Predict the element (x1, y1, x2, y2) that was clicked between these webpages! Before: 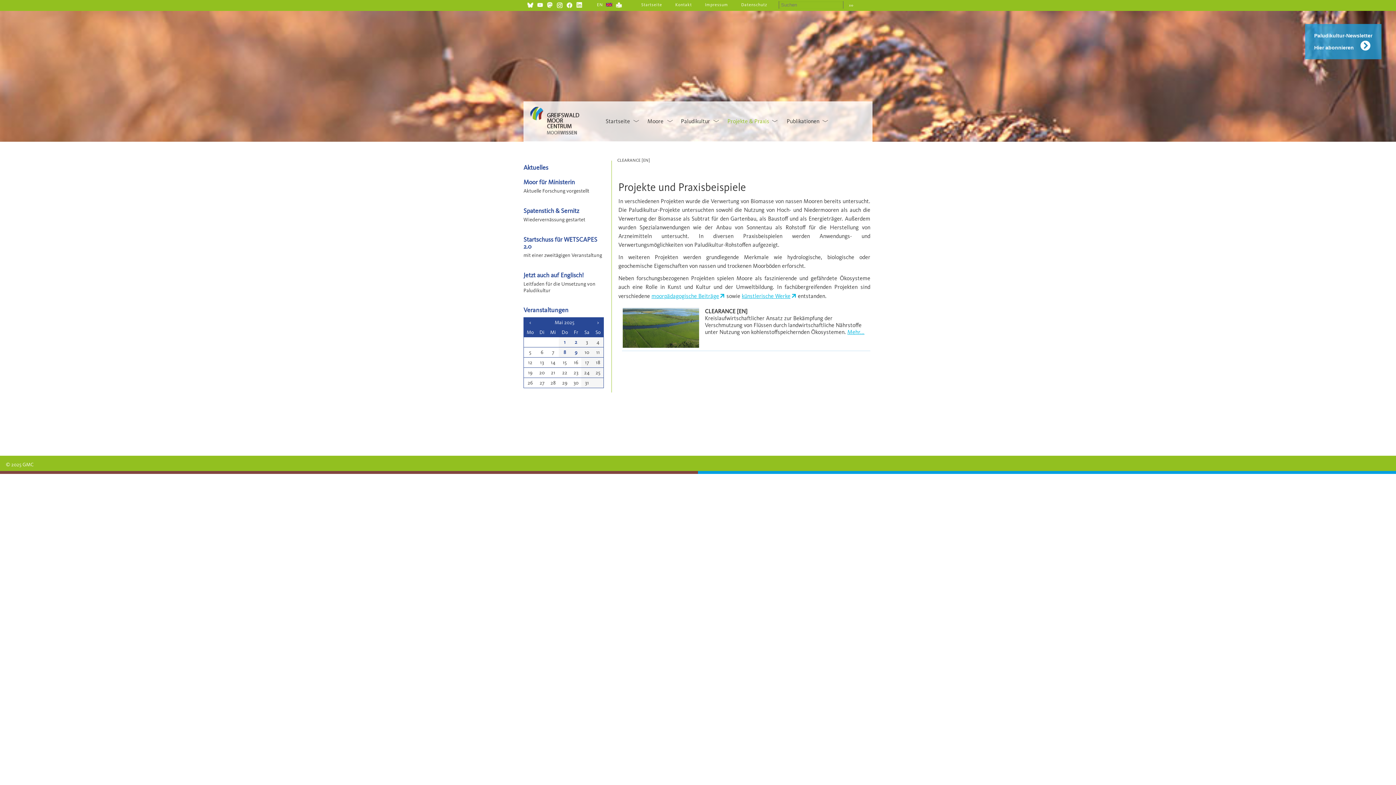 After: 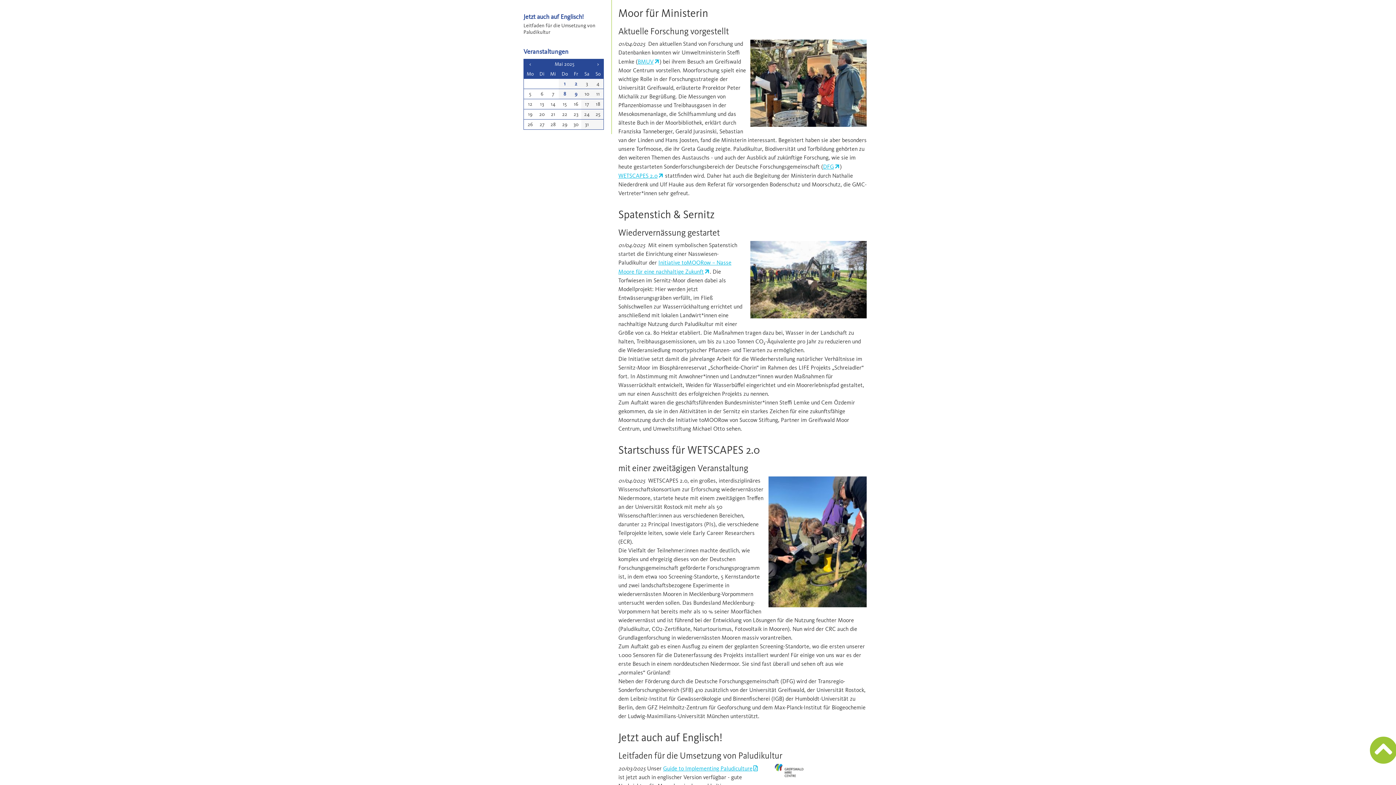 Action: label: Moor für Ministerin bbox: (523, 178, 574, 185)